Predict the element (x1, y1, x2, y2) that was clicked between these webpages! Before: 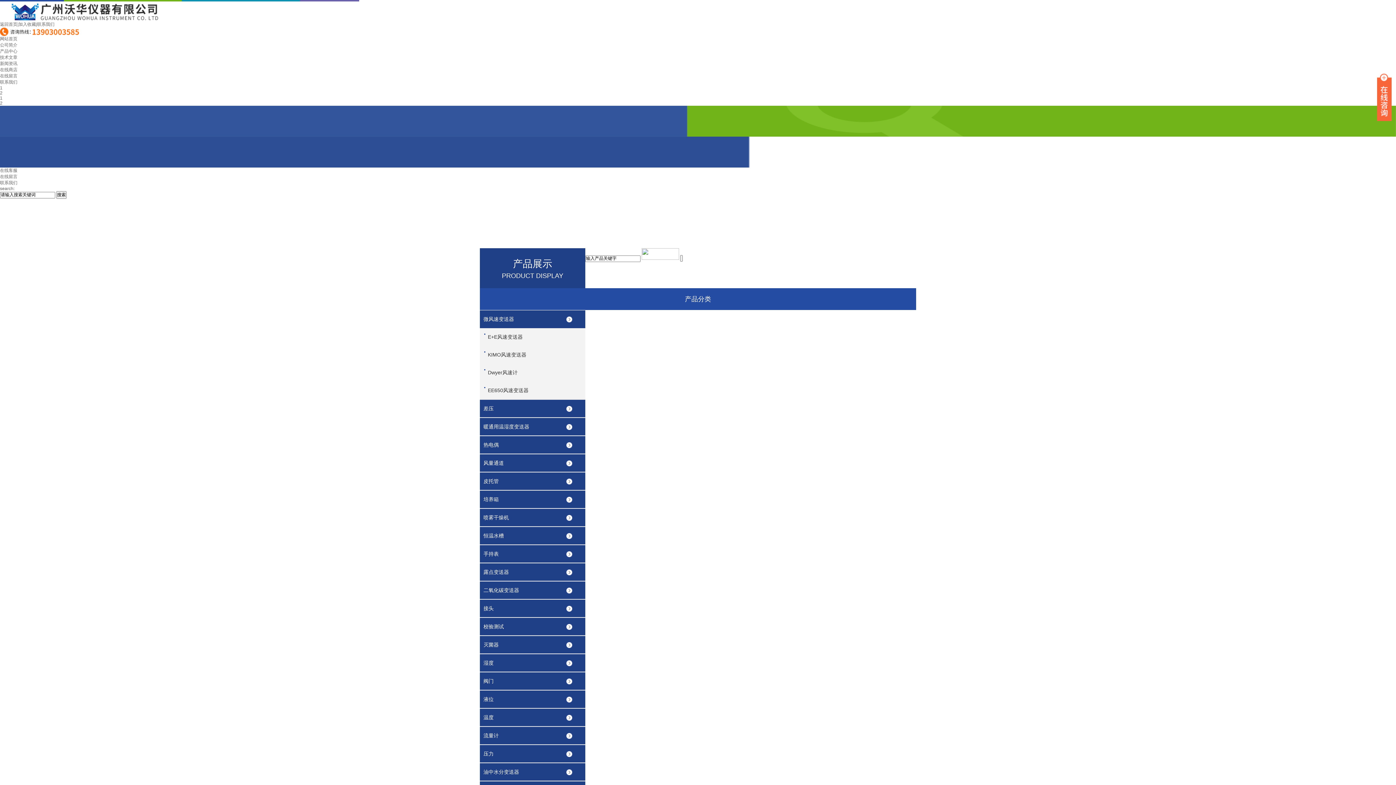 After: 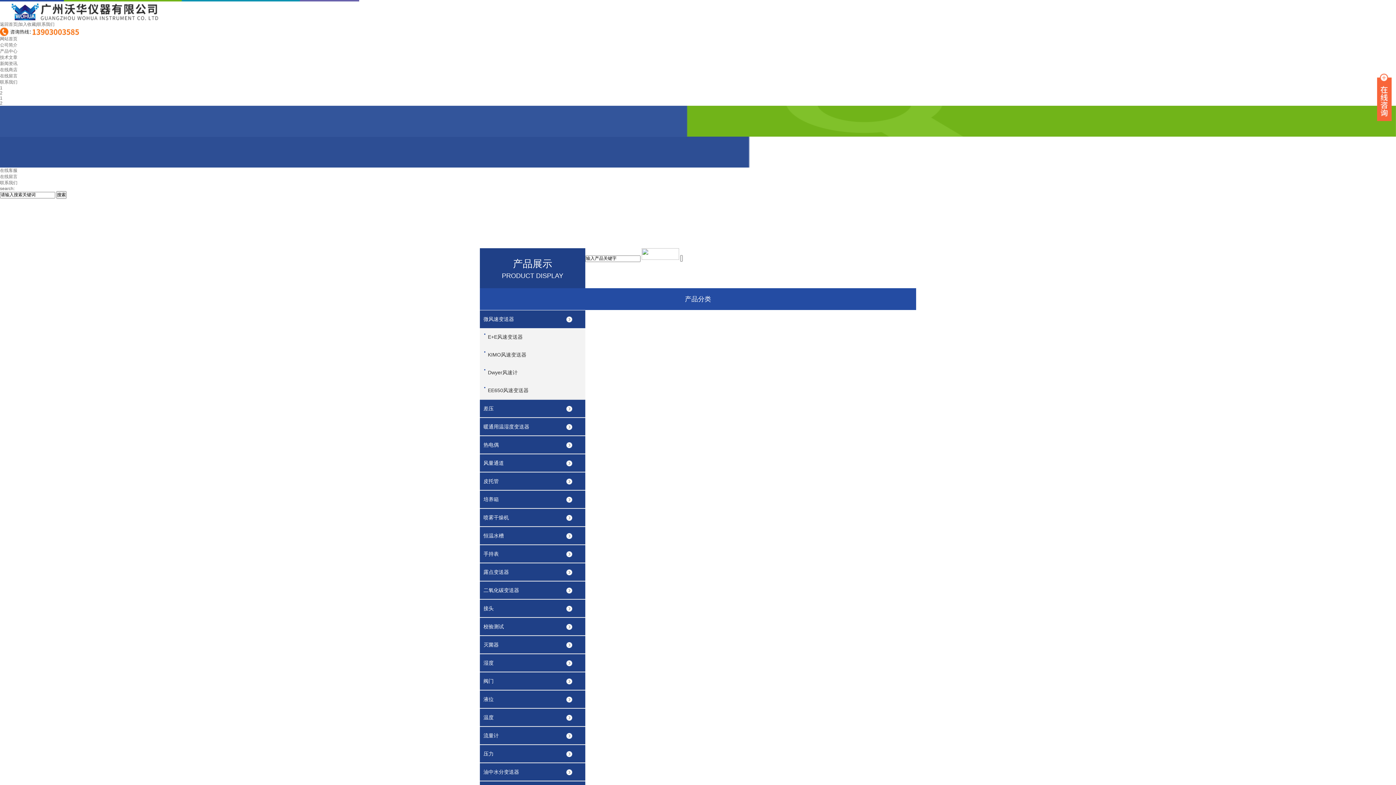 Action: label: 2 bbox: (0, 90, 2, 95)